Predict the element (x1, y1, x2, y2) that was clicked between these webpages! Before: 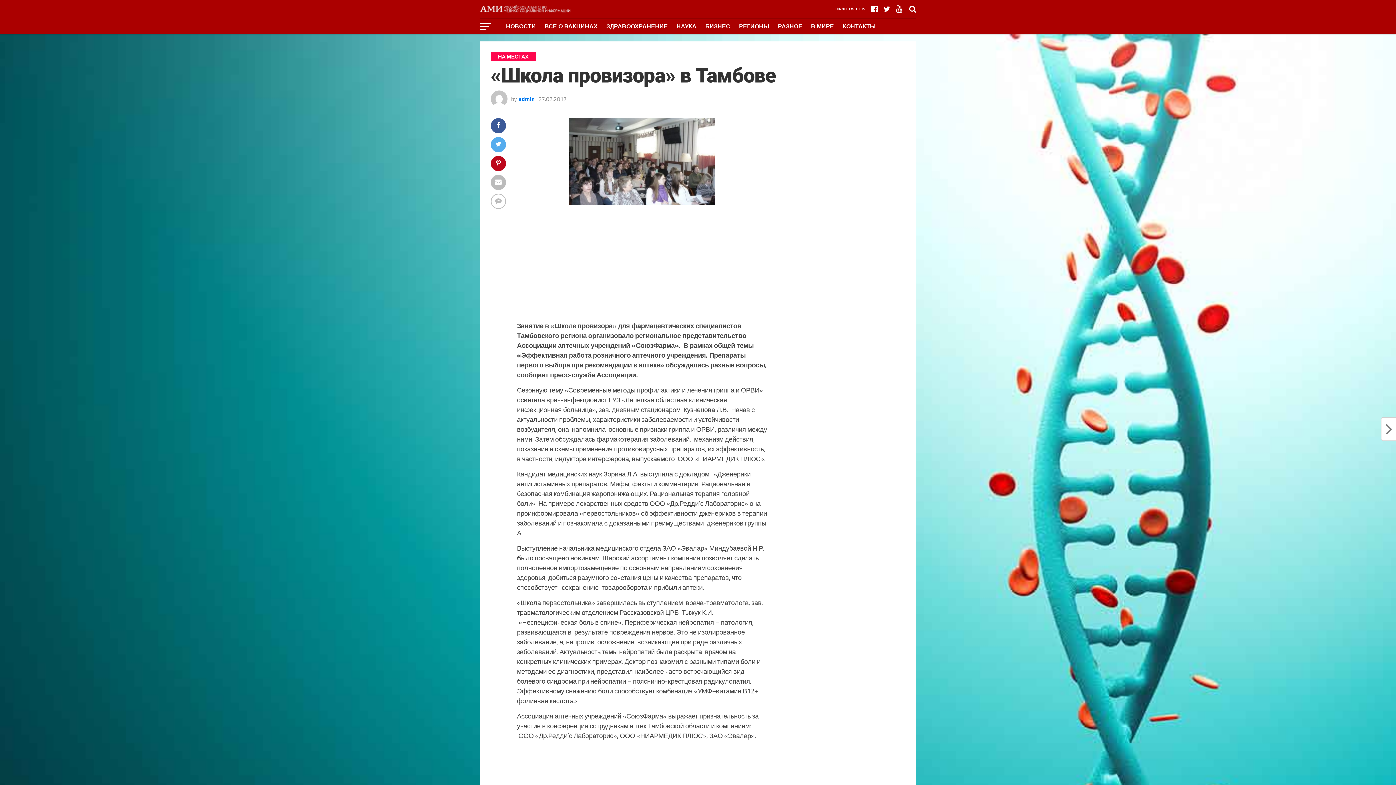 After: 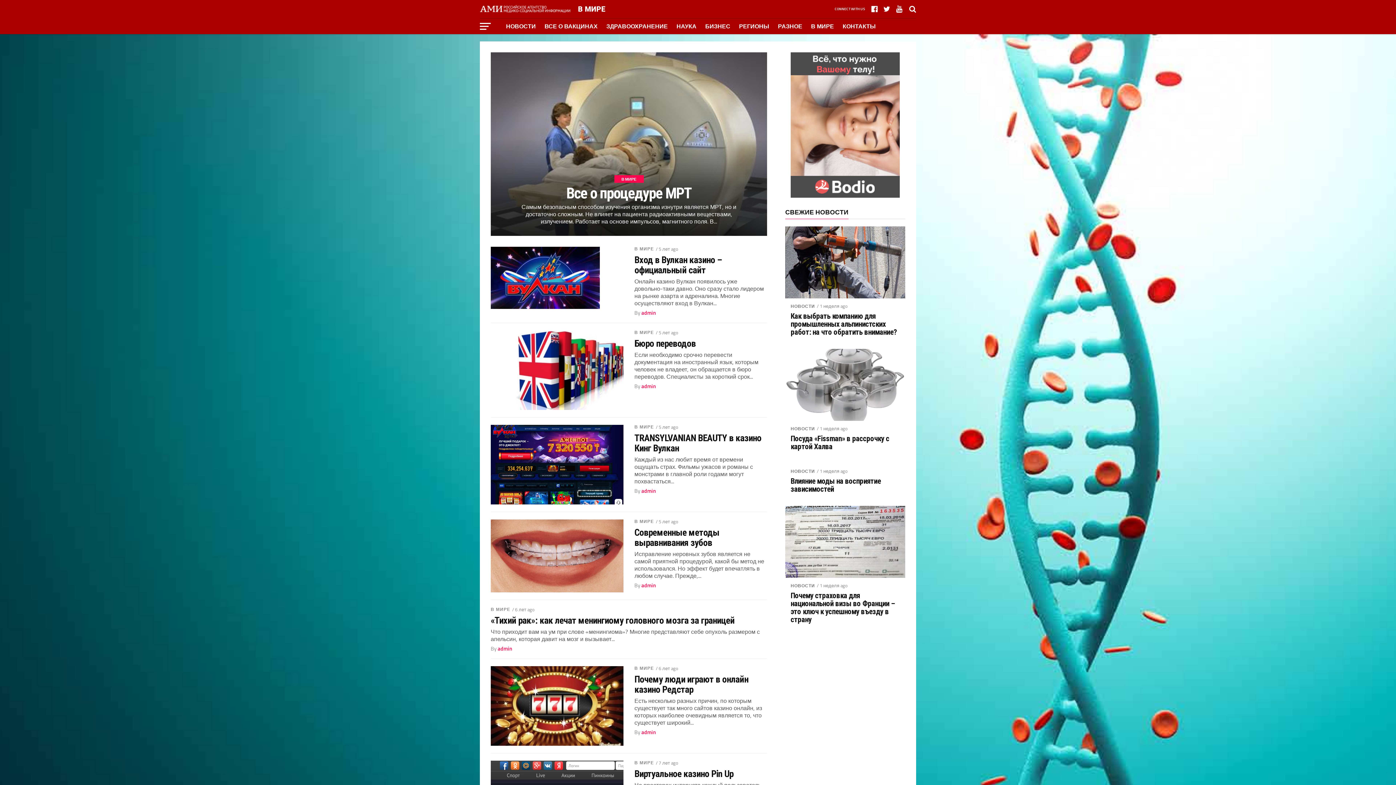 Action: label: В МИРЕ bbox: (806, 18, 838, 34)